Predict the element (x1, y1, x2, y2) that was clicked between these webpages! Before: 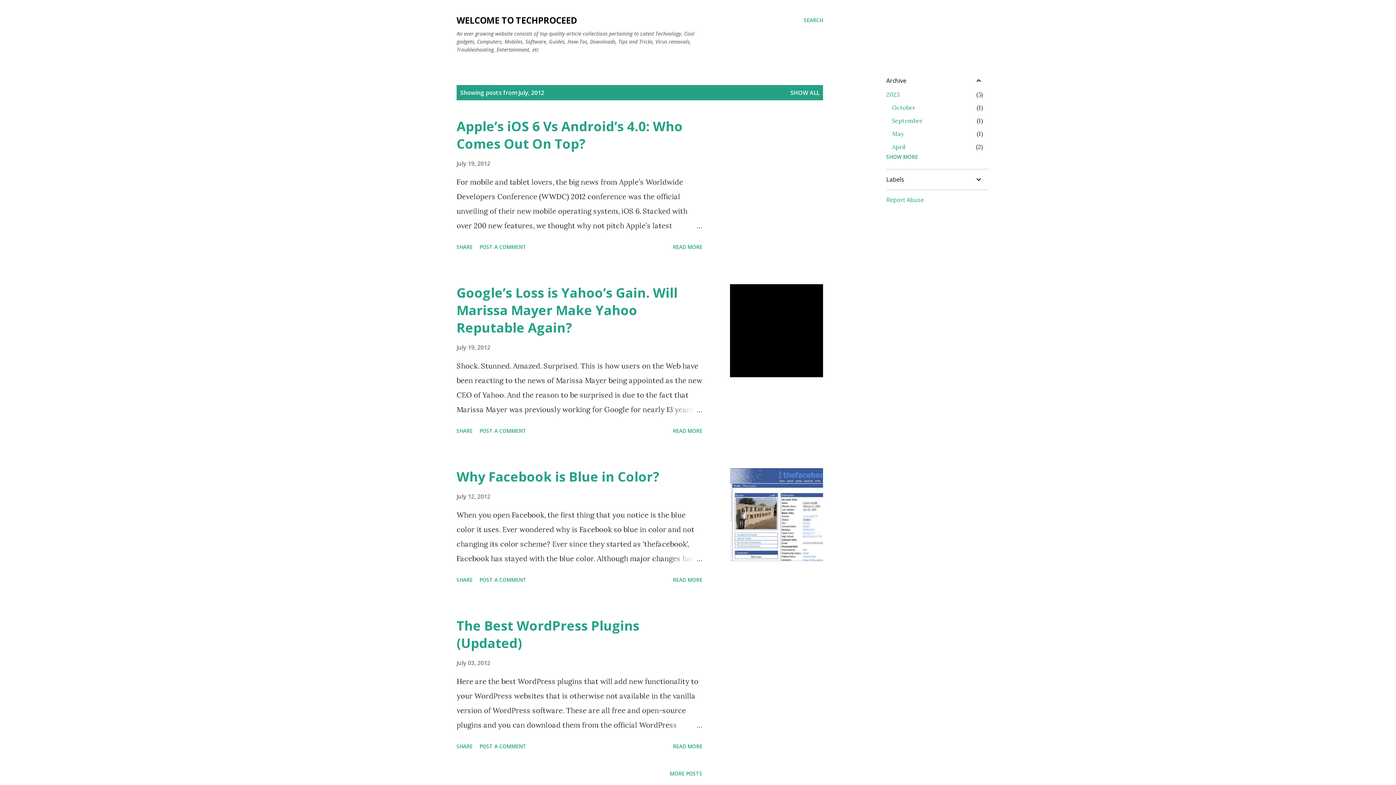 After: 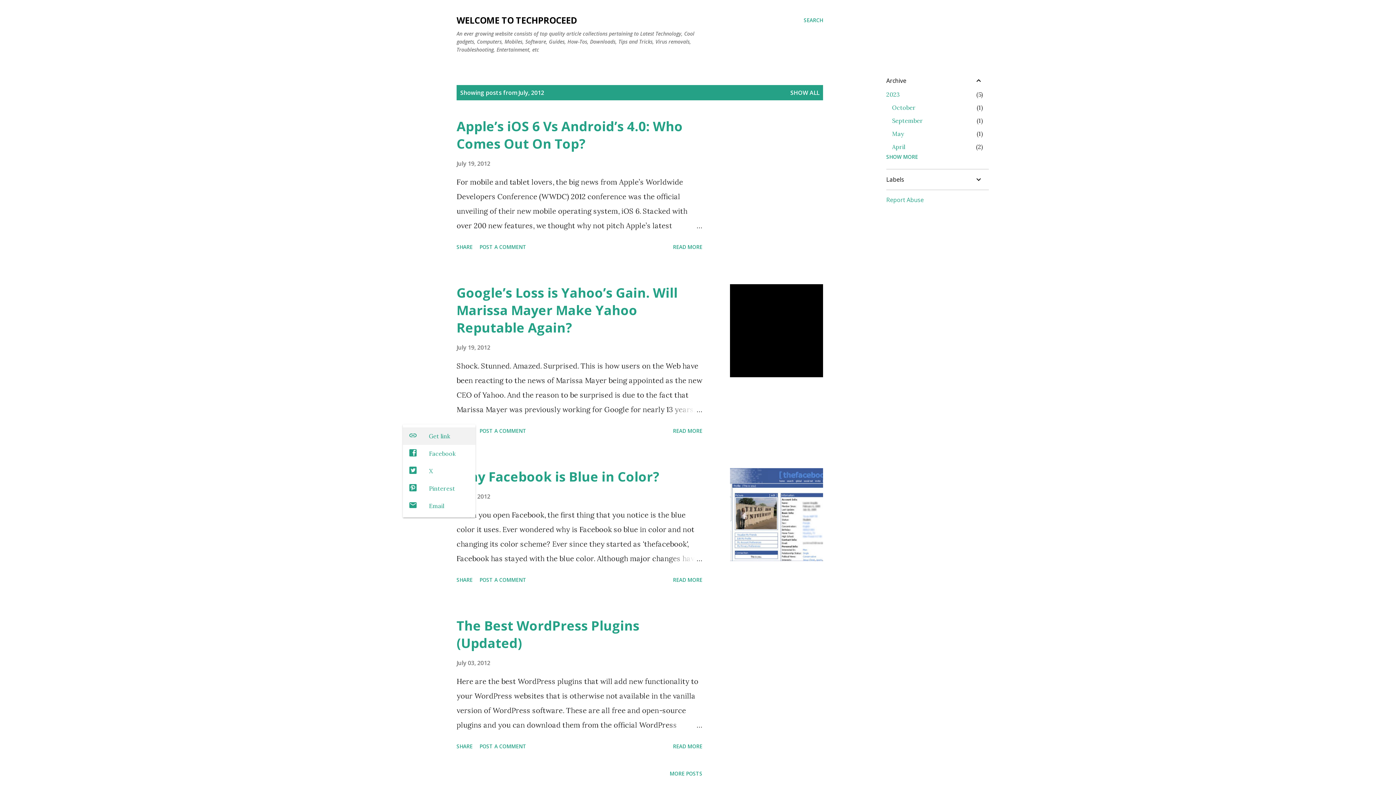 Action: bbox: (453, 424, 475, 437) label: Share